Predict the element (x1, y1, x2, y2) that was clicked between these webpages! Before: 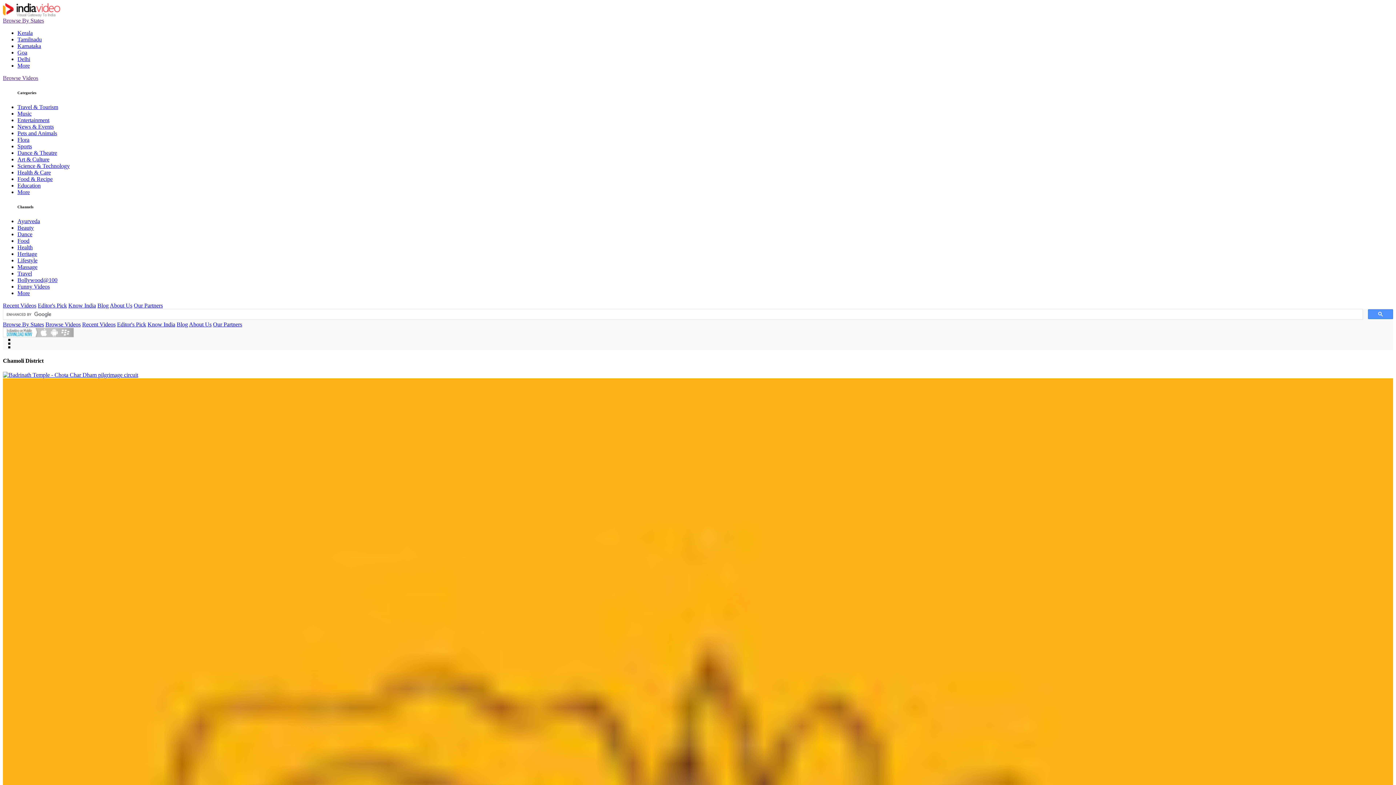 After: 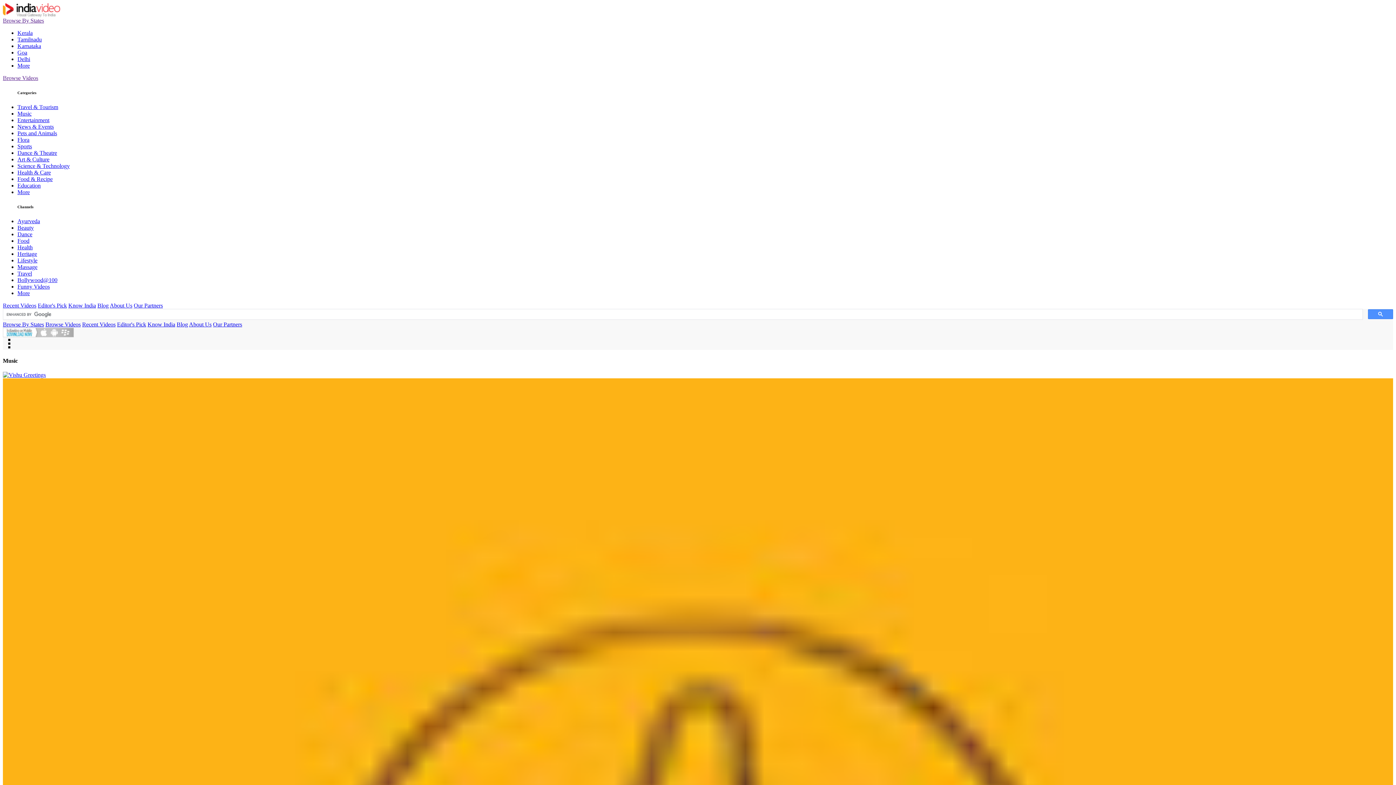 Action: bbox: (17, 110, 31, 116) label: Music